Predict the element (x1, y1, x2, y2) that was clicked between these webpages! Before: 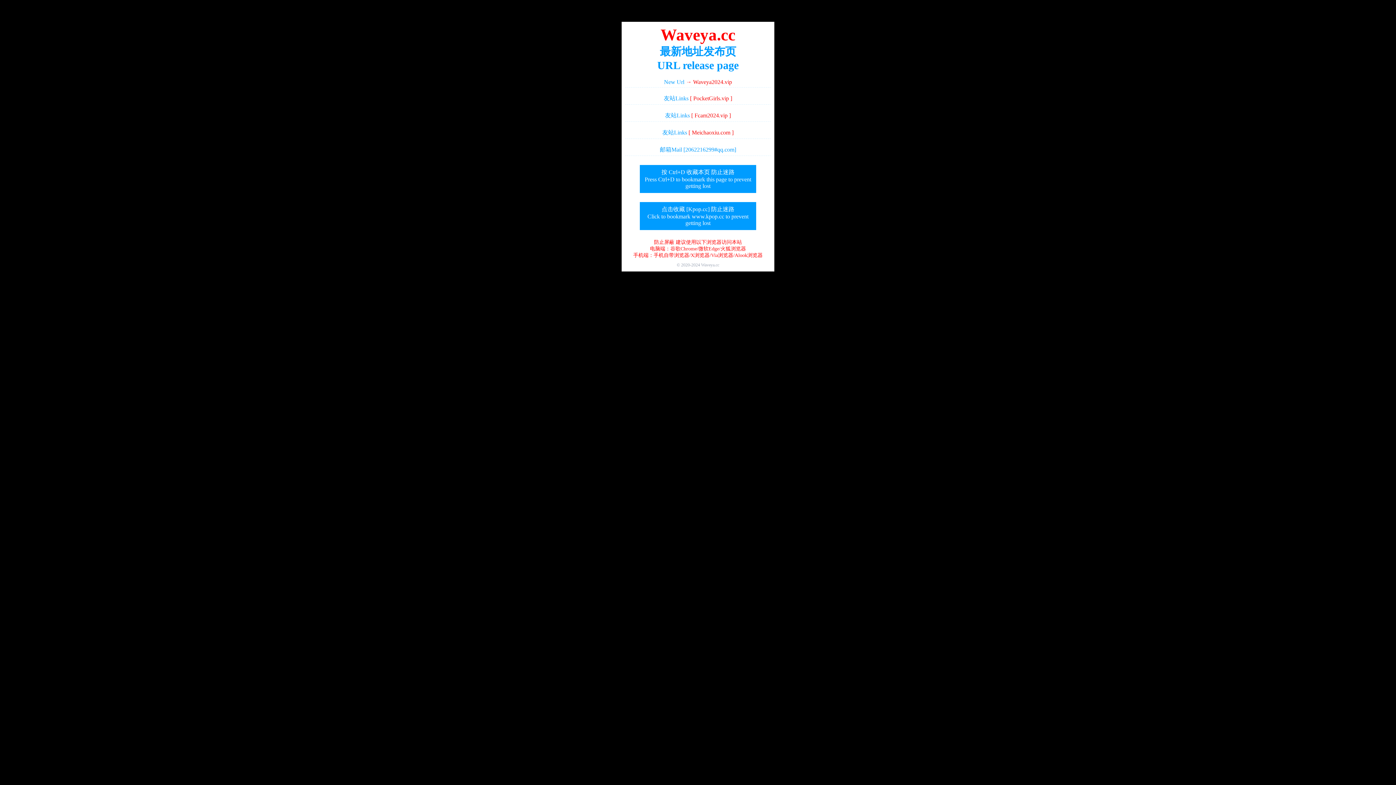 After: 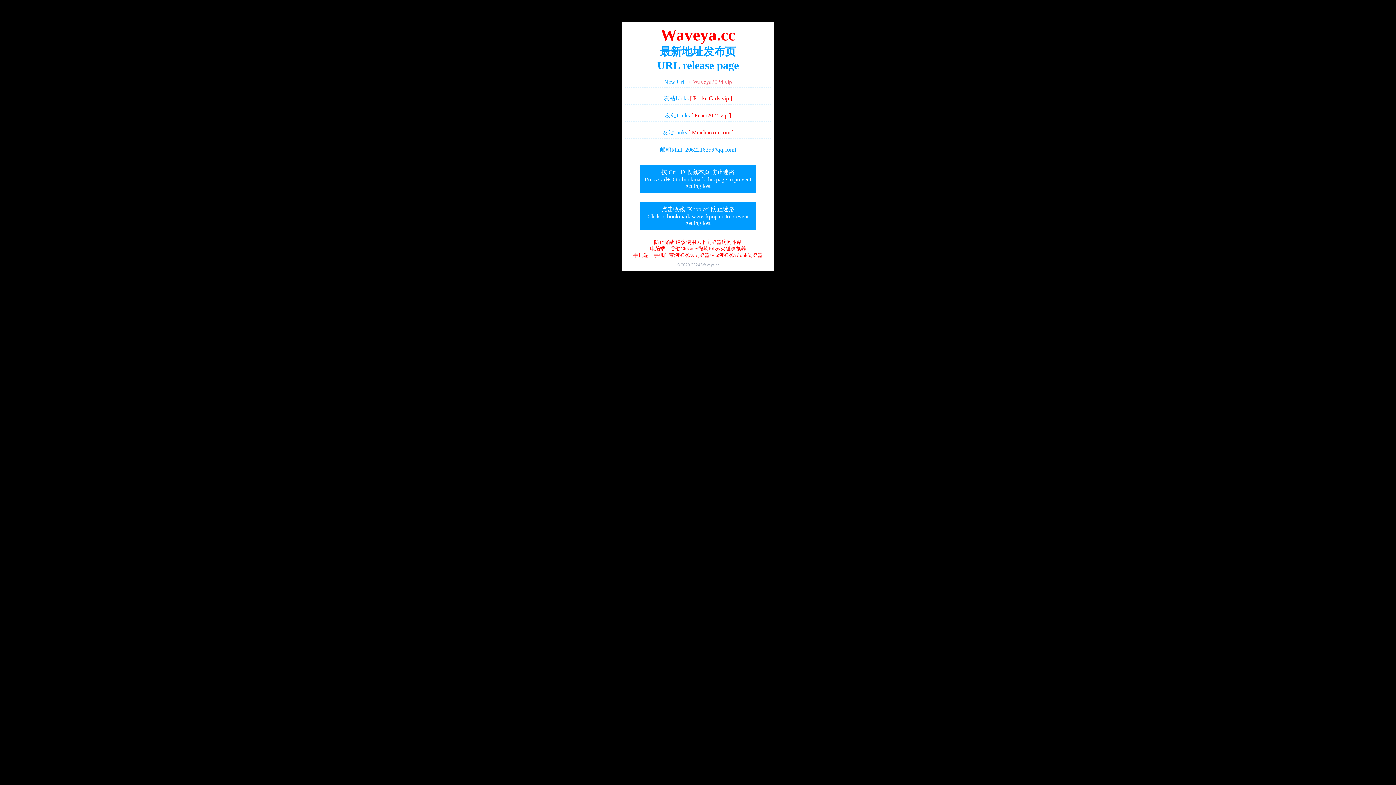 Action: label: → Waveya2024.vip bbox: (686, 78, 732, 85)